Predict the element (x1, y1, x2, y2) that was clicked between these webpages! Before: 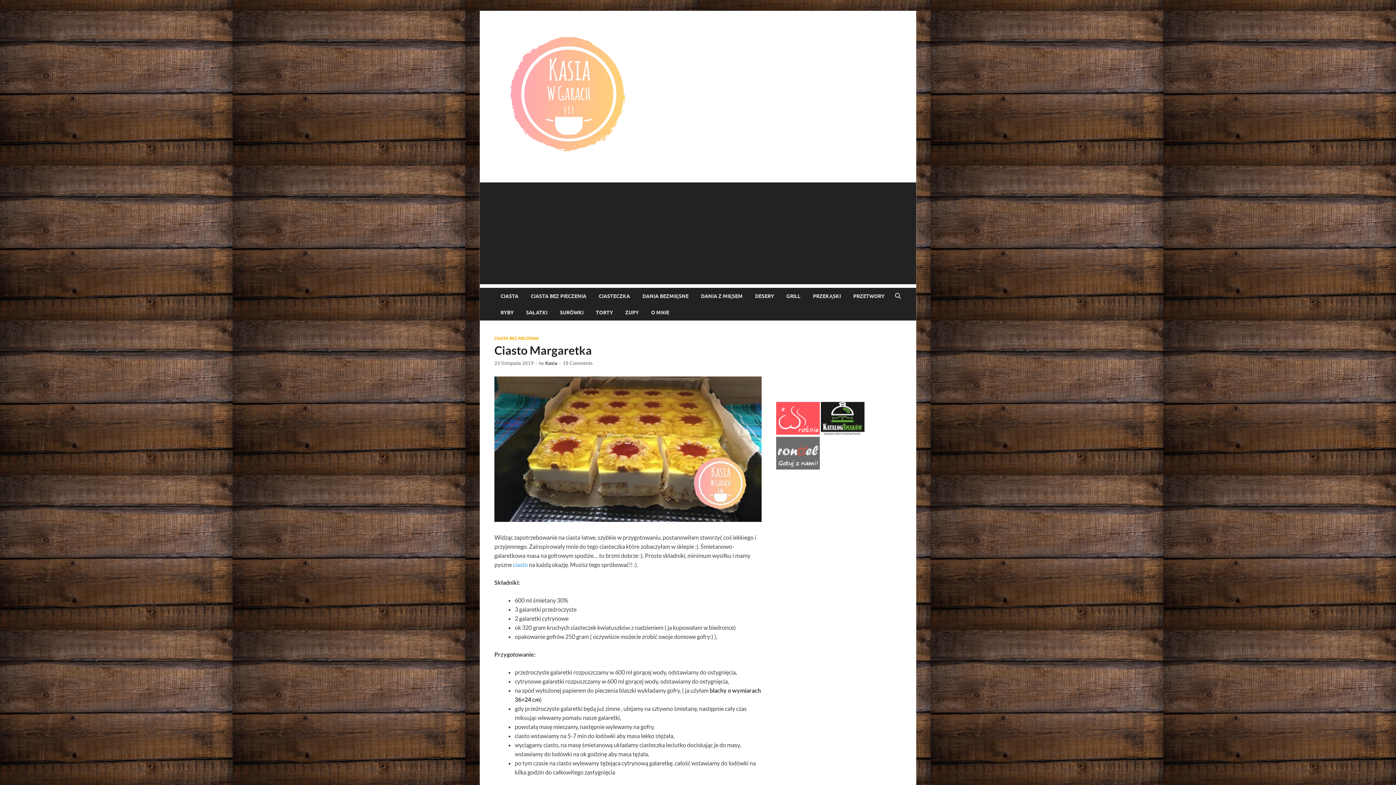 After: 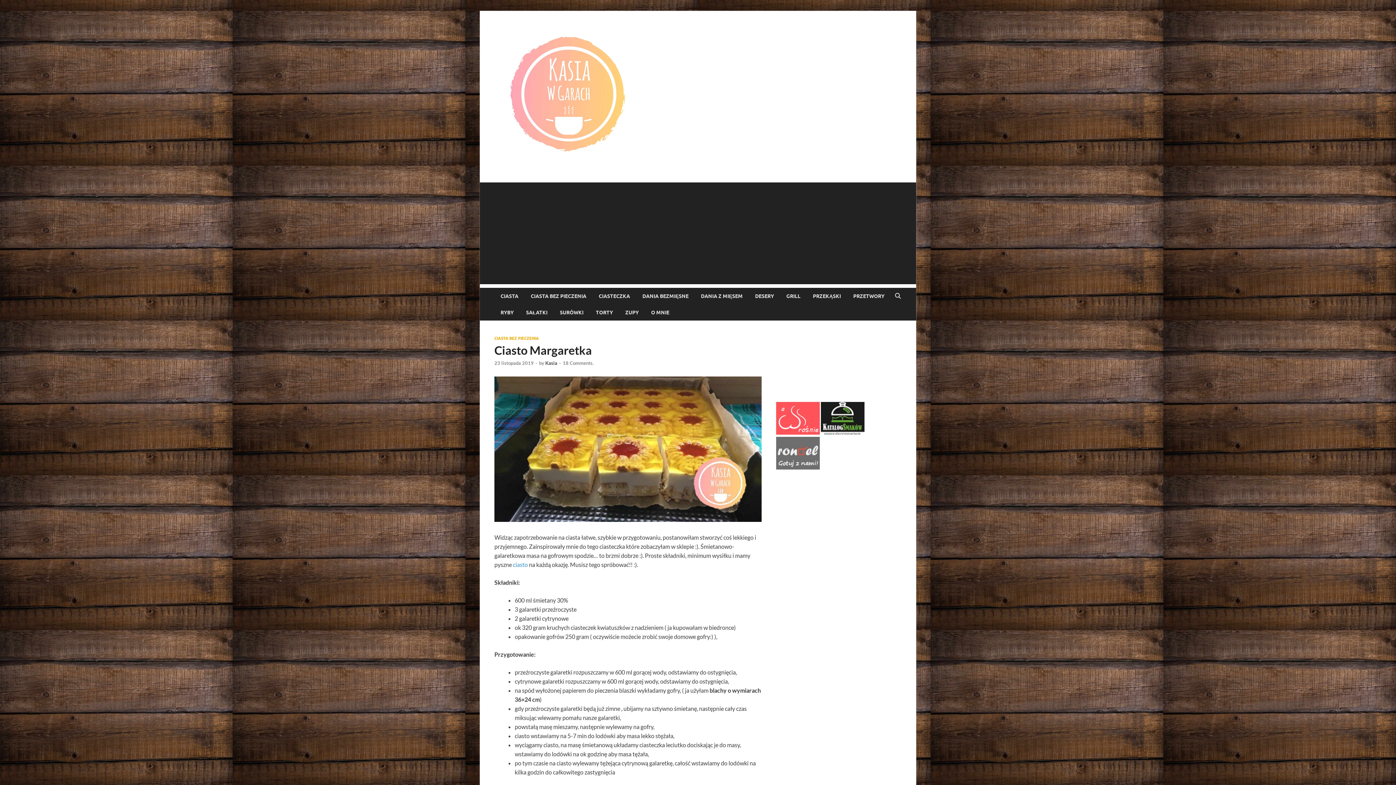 Action: bbox: (821, 429, 864, 436)